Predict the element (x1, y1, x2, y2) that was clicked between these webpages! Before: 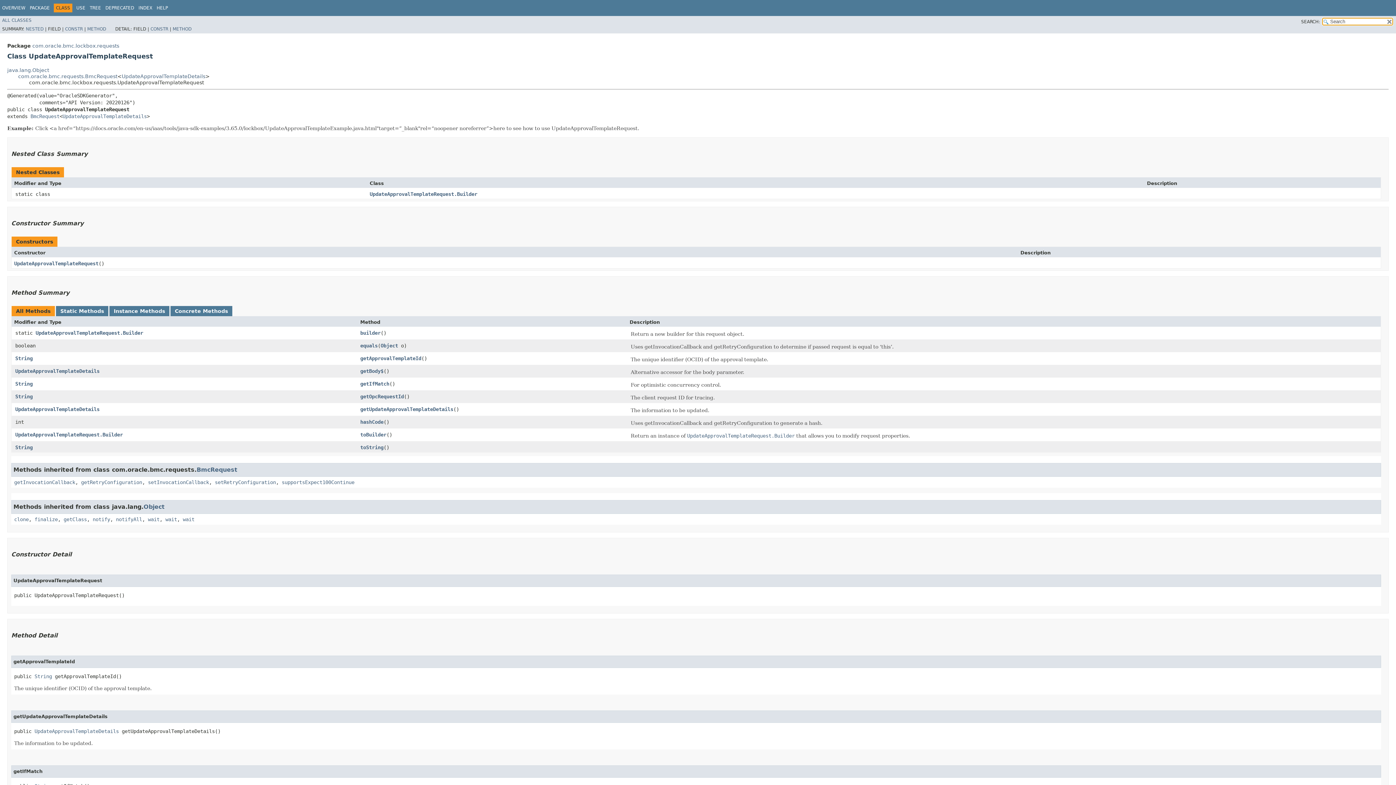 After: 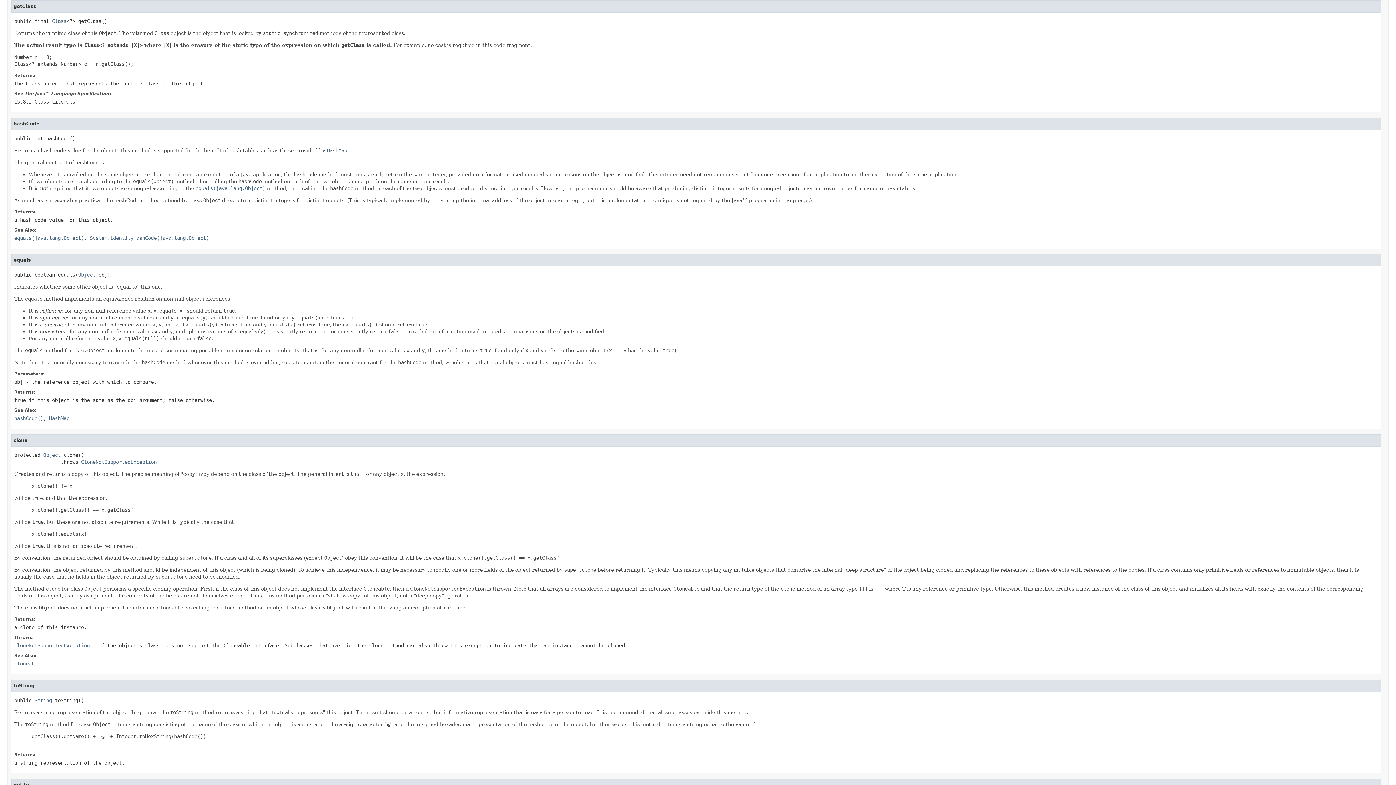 Action: label: getClass bbox: (63, 516, 86, 522)